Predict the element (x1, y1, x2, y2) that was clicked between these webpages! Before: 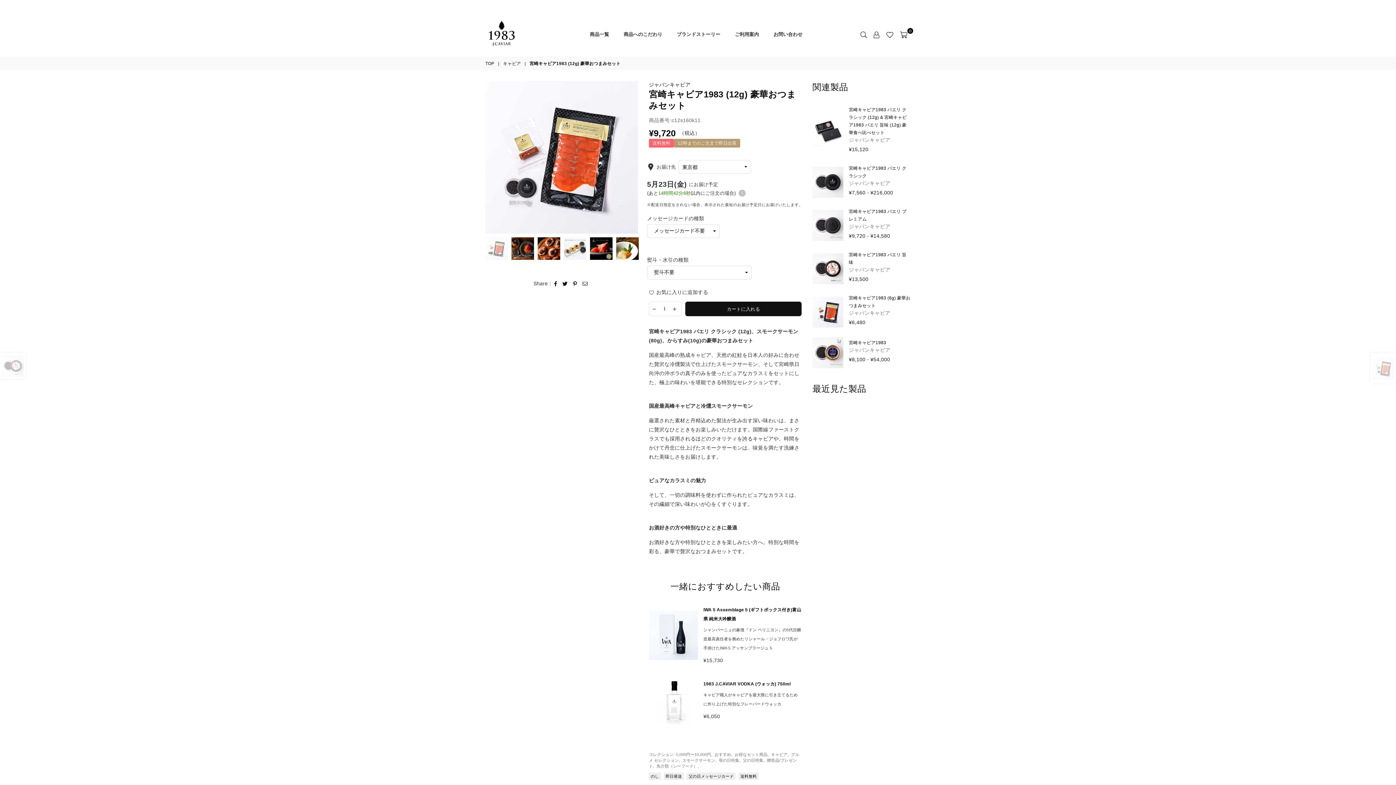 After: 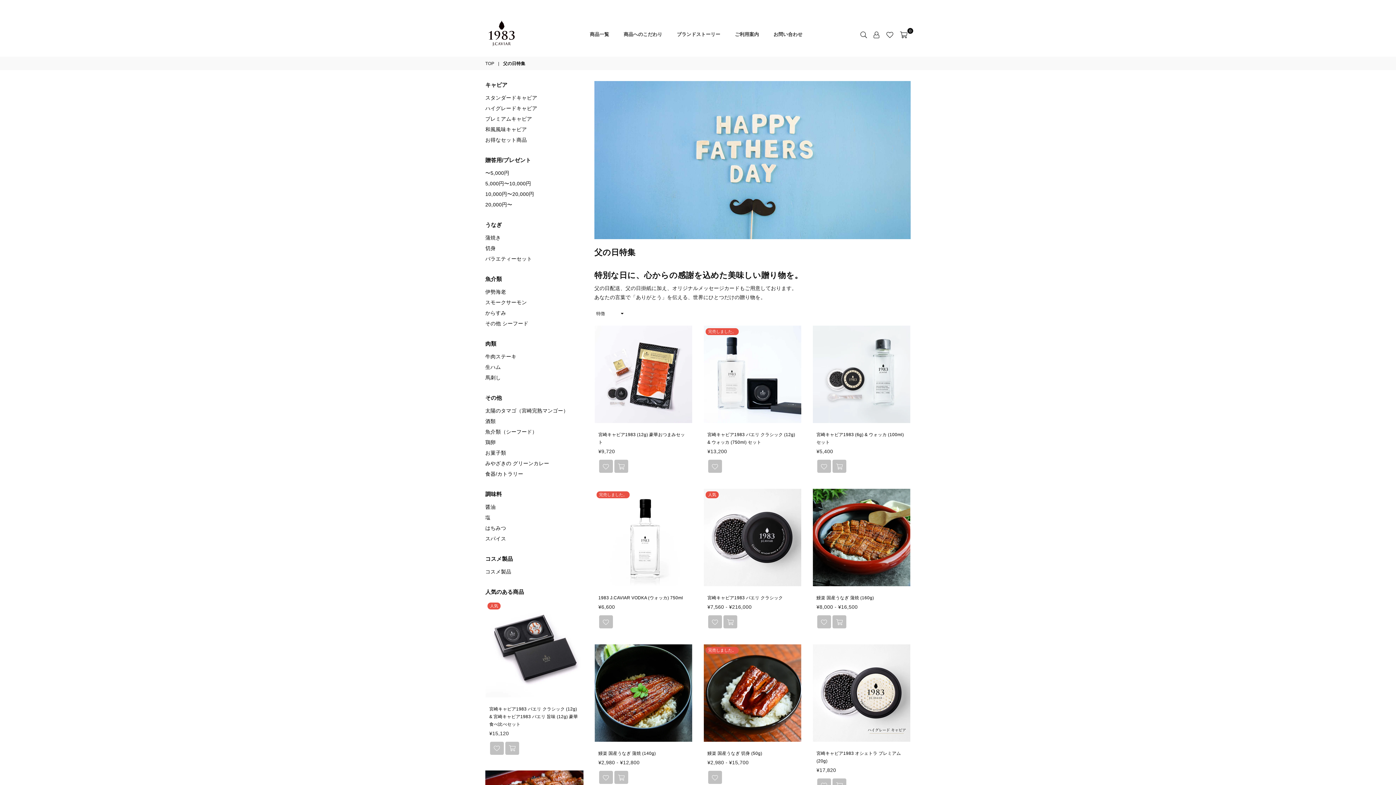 Action: label: 父の日特集 bbox: (743, 758, 763, 762)